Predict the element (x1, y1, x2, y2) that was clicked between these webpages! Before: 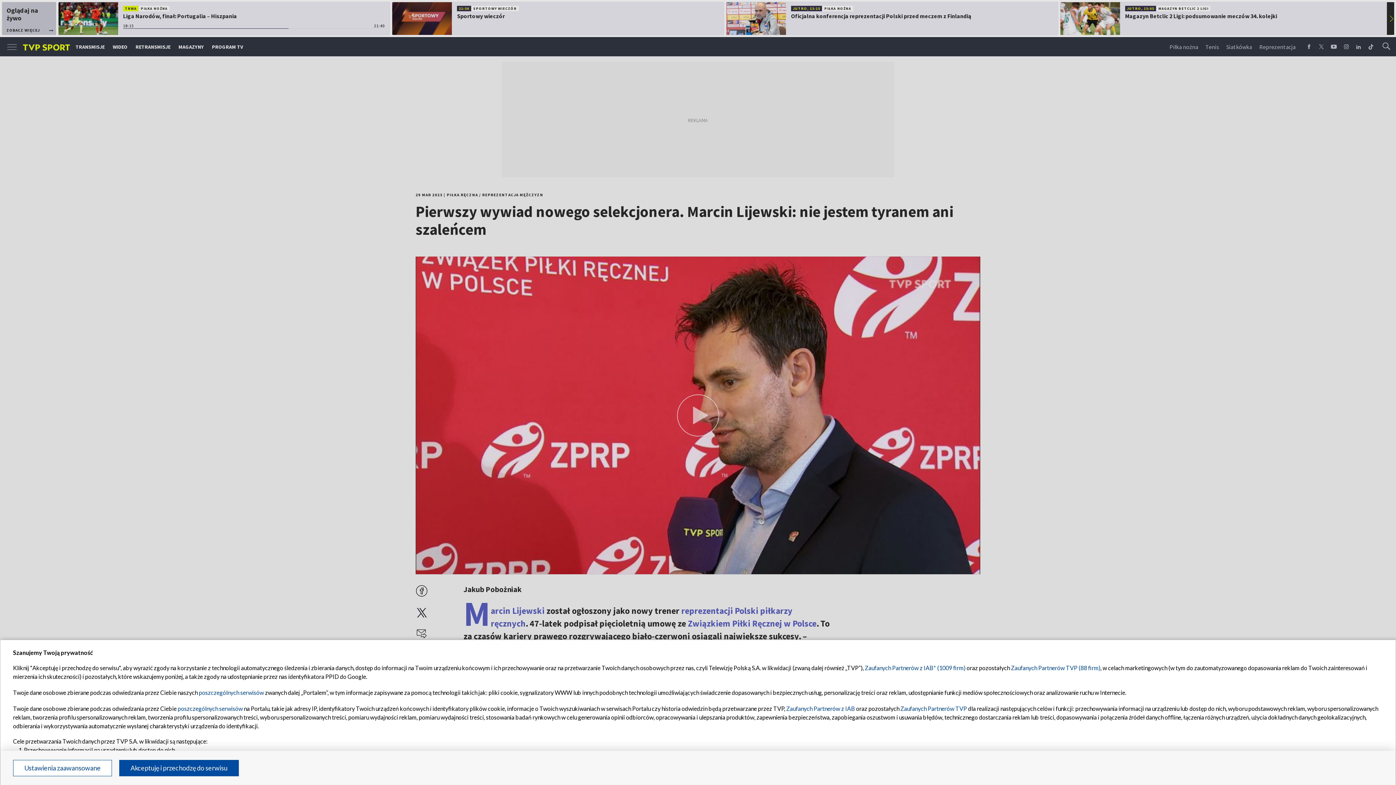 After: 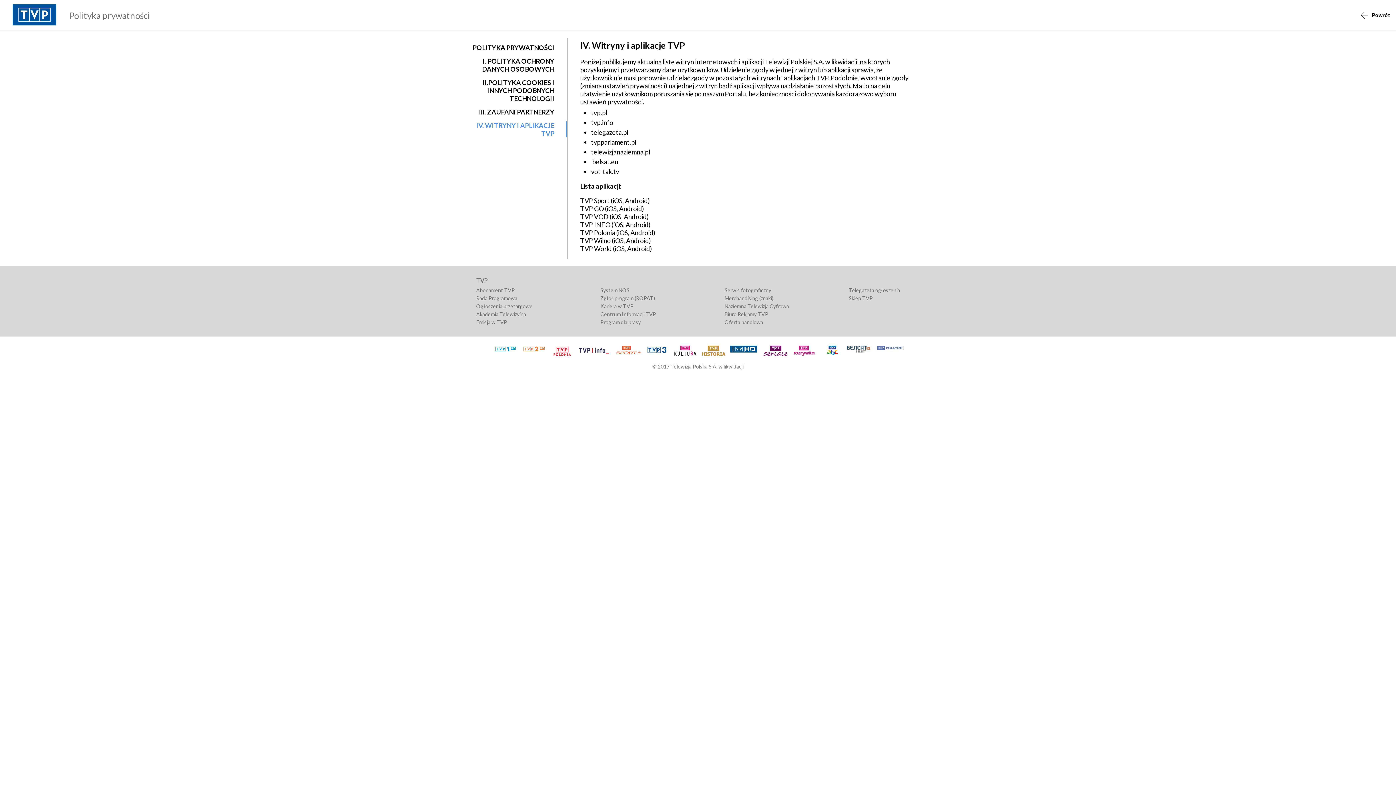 Action: bbox: (177, 705, 242, 712) label: poszczególnych serwisów